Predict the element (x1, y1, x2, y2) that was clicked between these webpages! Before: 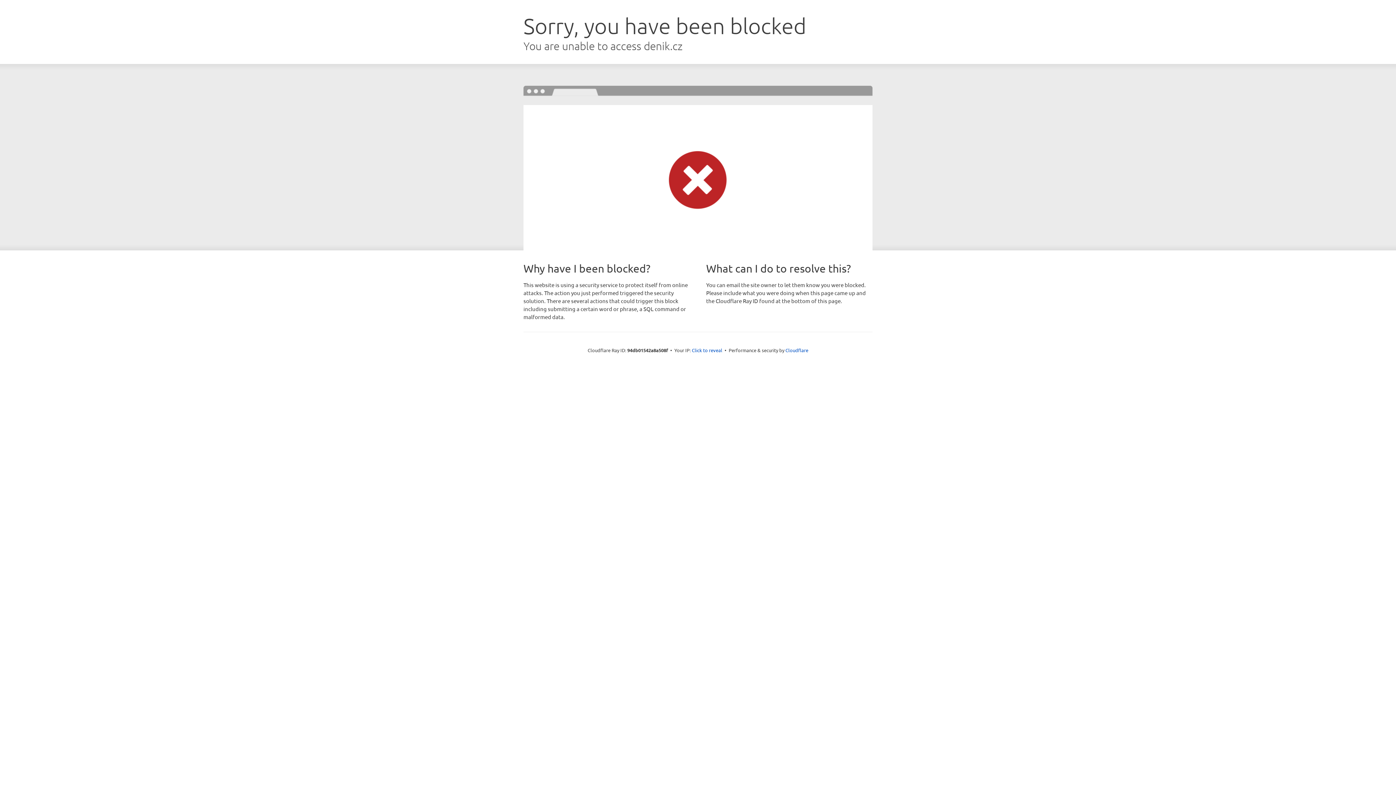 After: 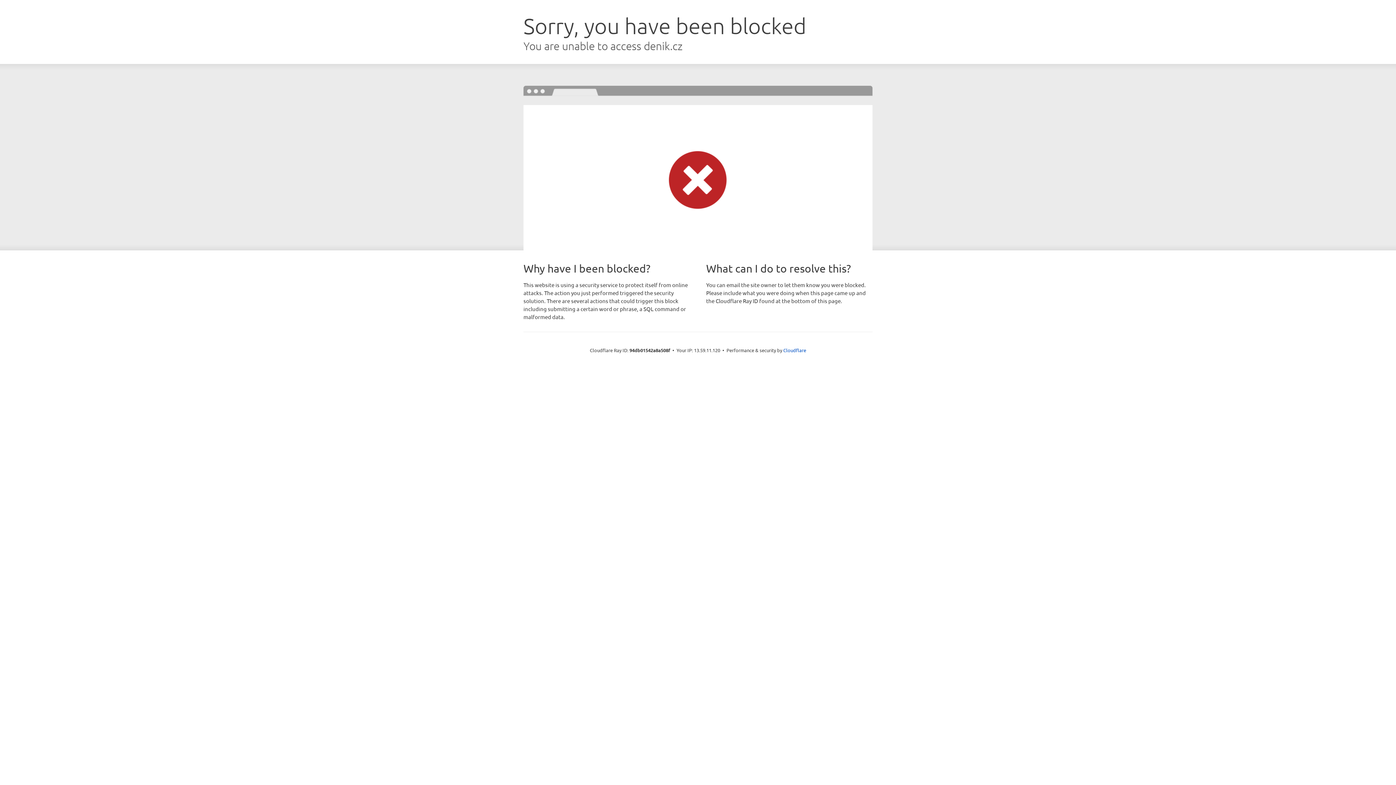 Action: bbox: (692, 346, 722, 353) label: Click to reveal